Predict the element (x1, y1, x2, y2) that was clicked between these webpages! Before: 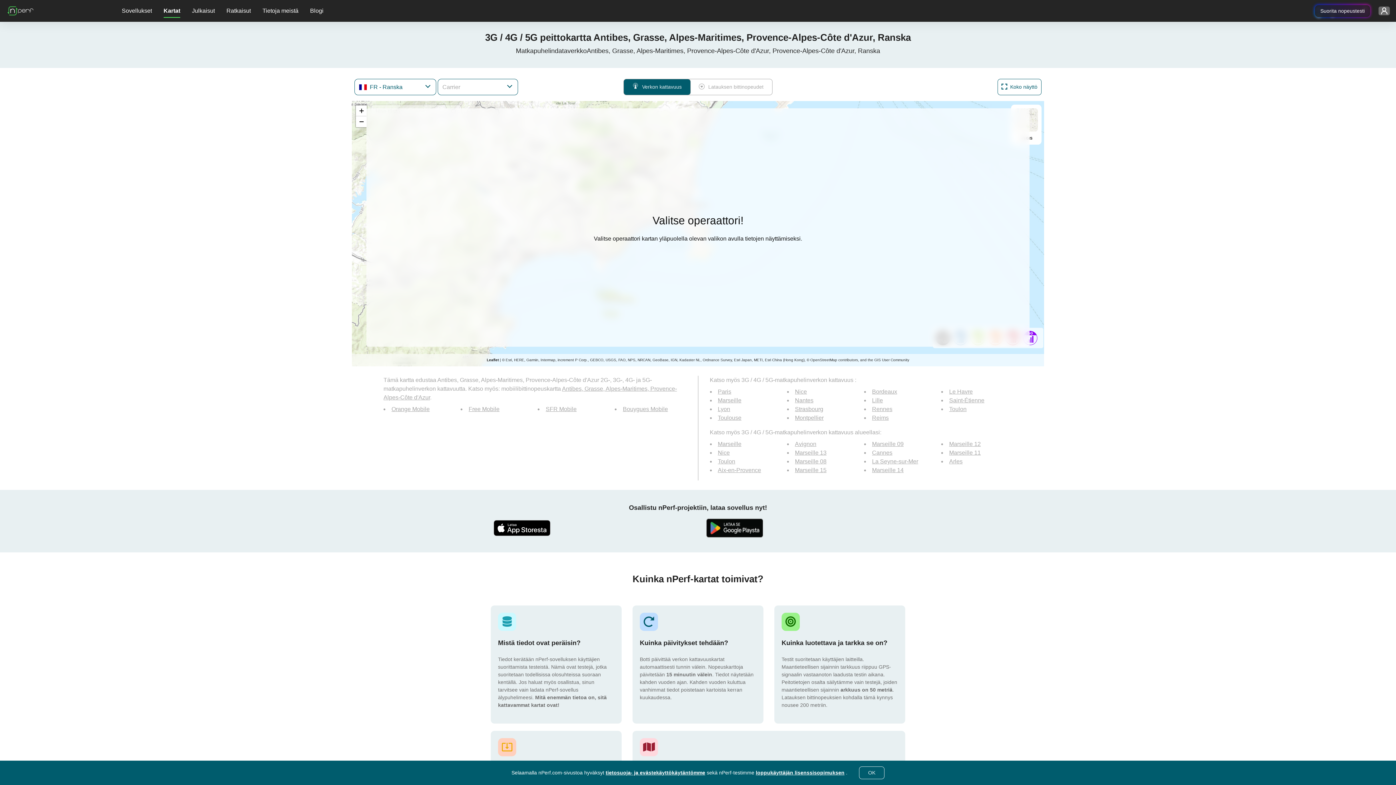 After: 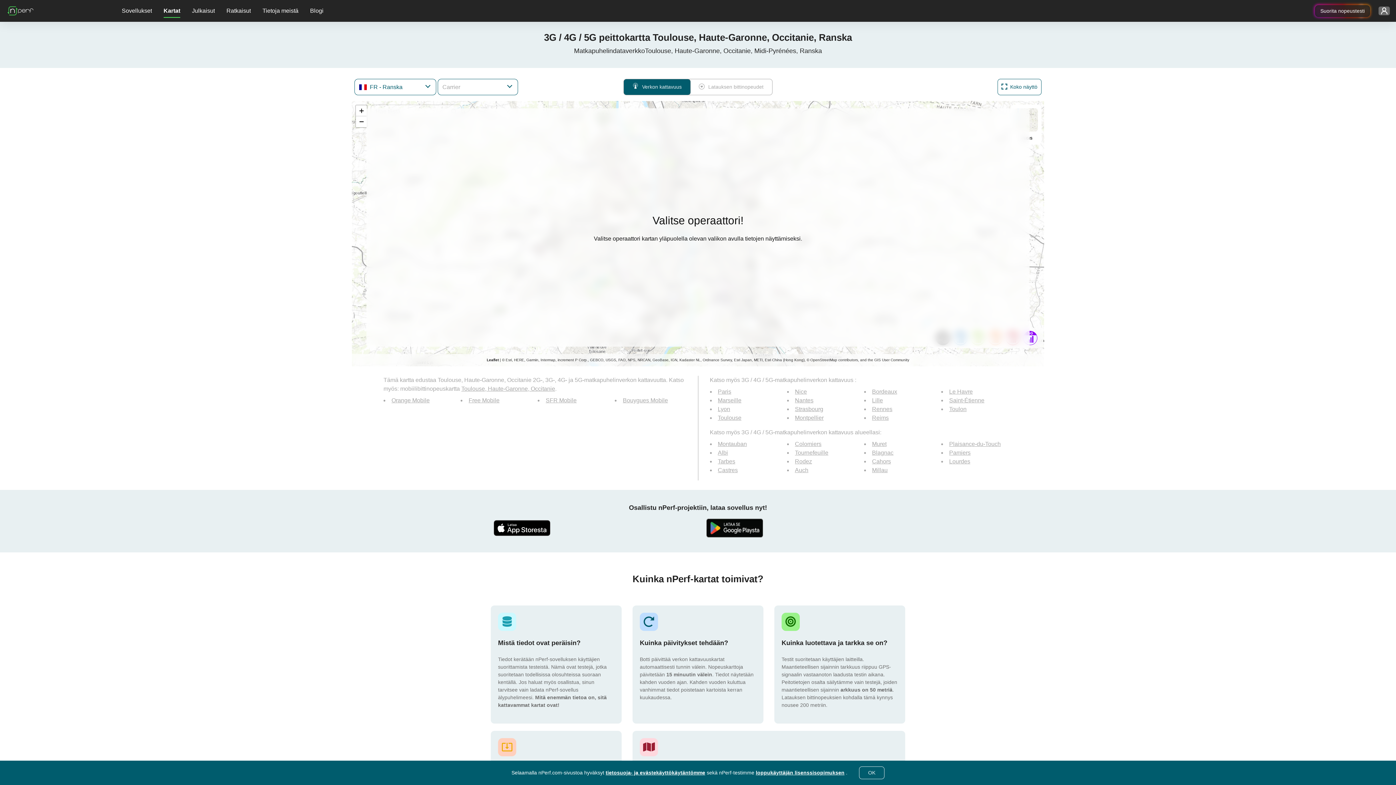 Action: label: Toulouse bbox: (718, 414, 741, 421)